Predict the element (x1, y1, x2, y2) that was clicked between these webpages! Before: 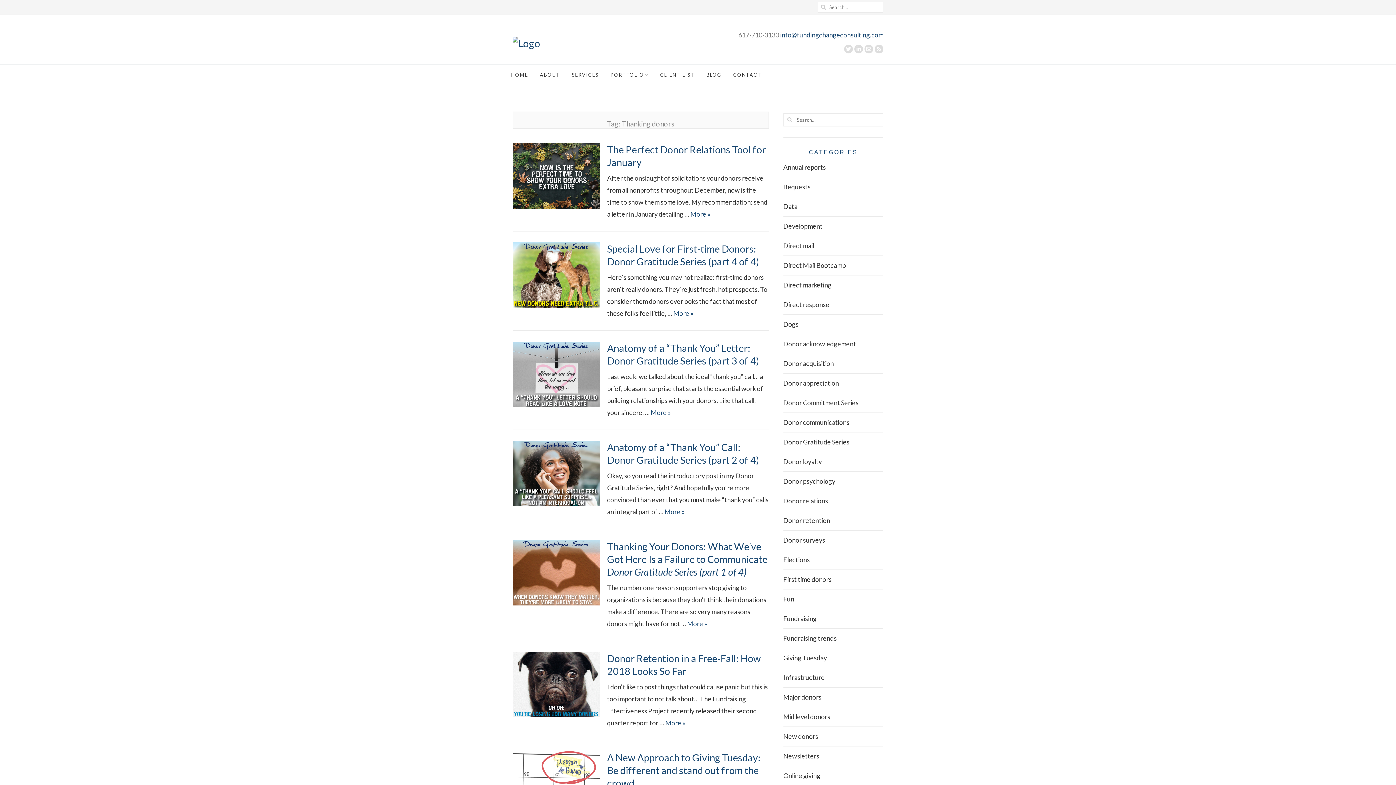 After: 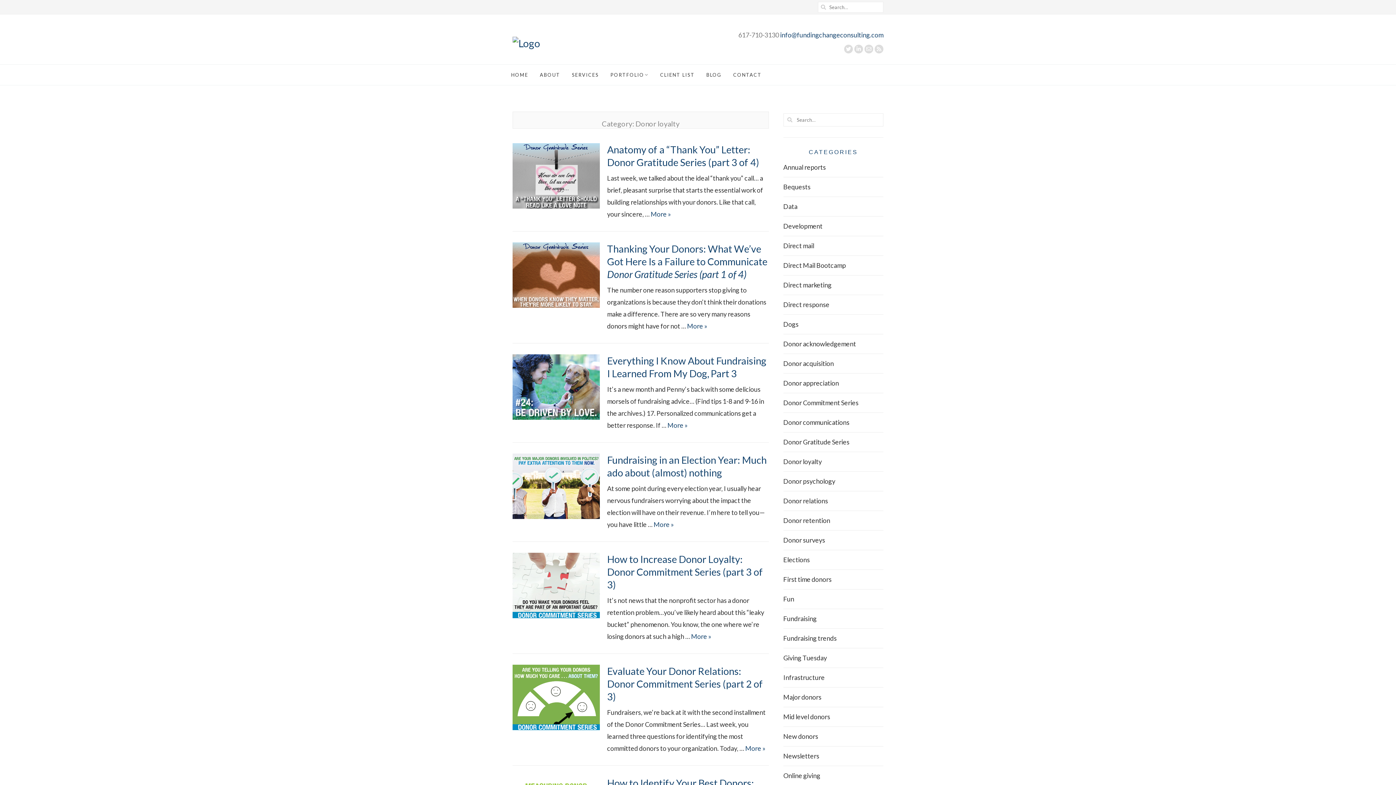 Action: label: Donor loyalty bbox: (783, 457, 822, 465)